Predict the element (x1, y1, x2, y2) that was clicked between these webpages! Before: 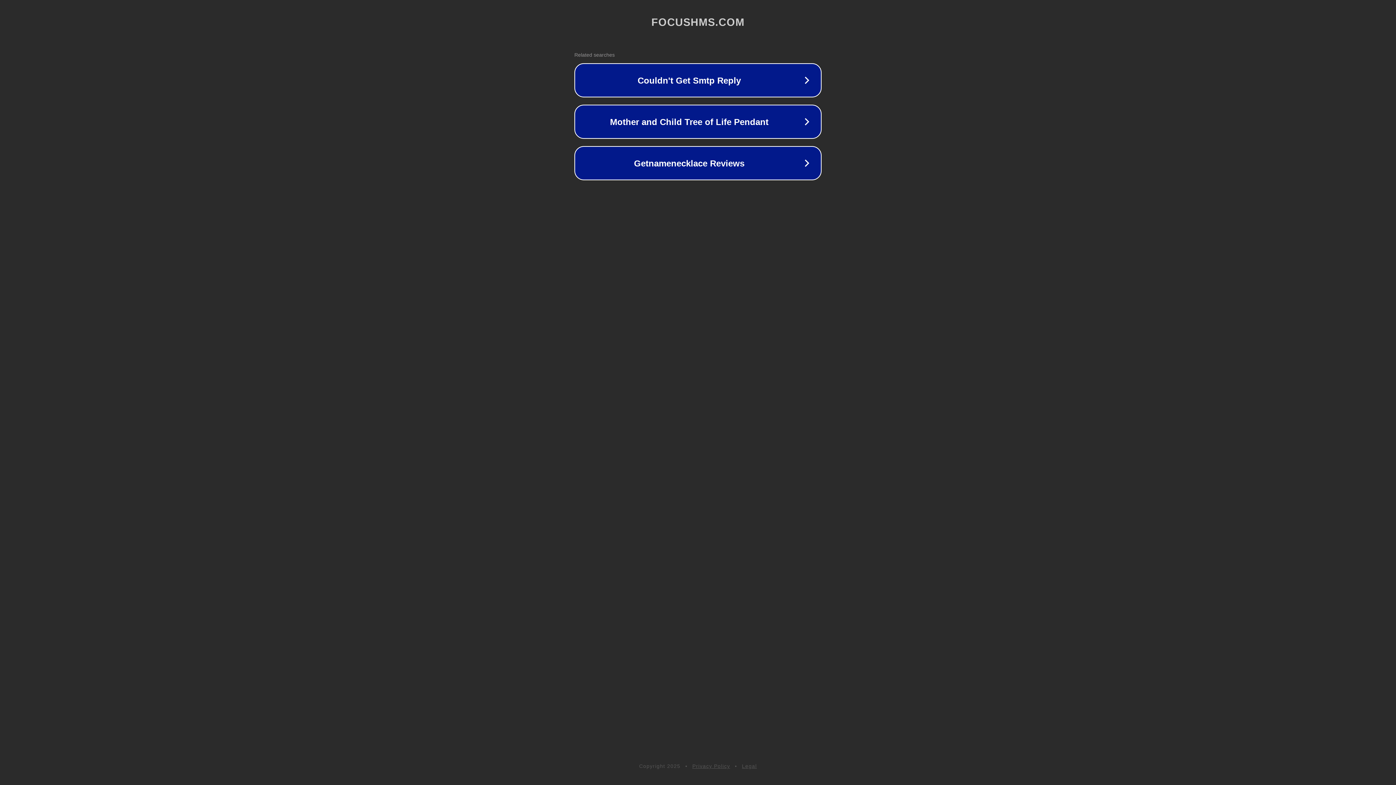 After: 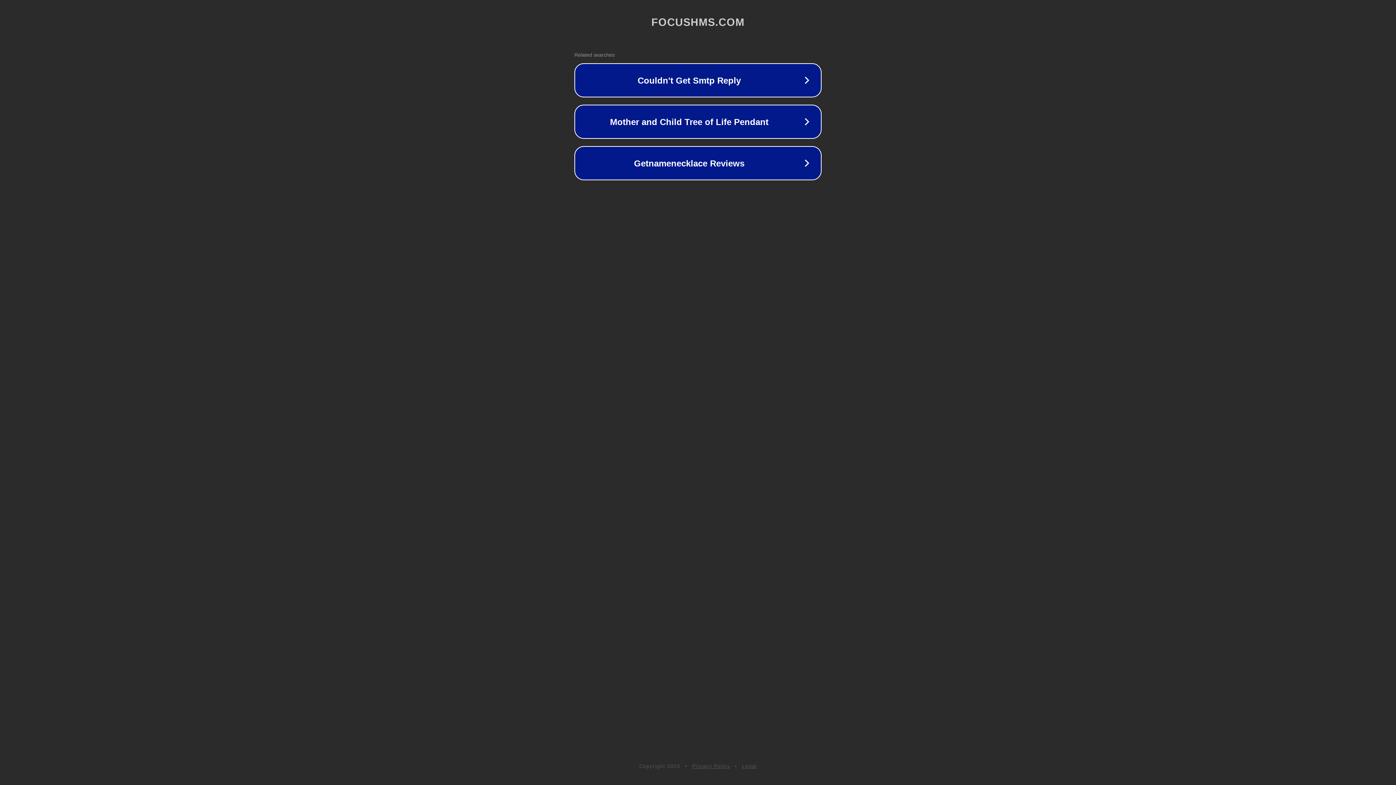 Action: bbox: (742, 763, 757, 769) label: Legal